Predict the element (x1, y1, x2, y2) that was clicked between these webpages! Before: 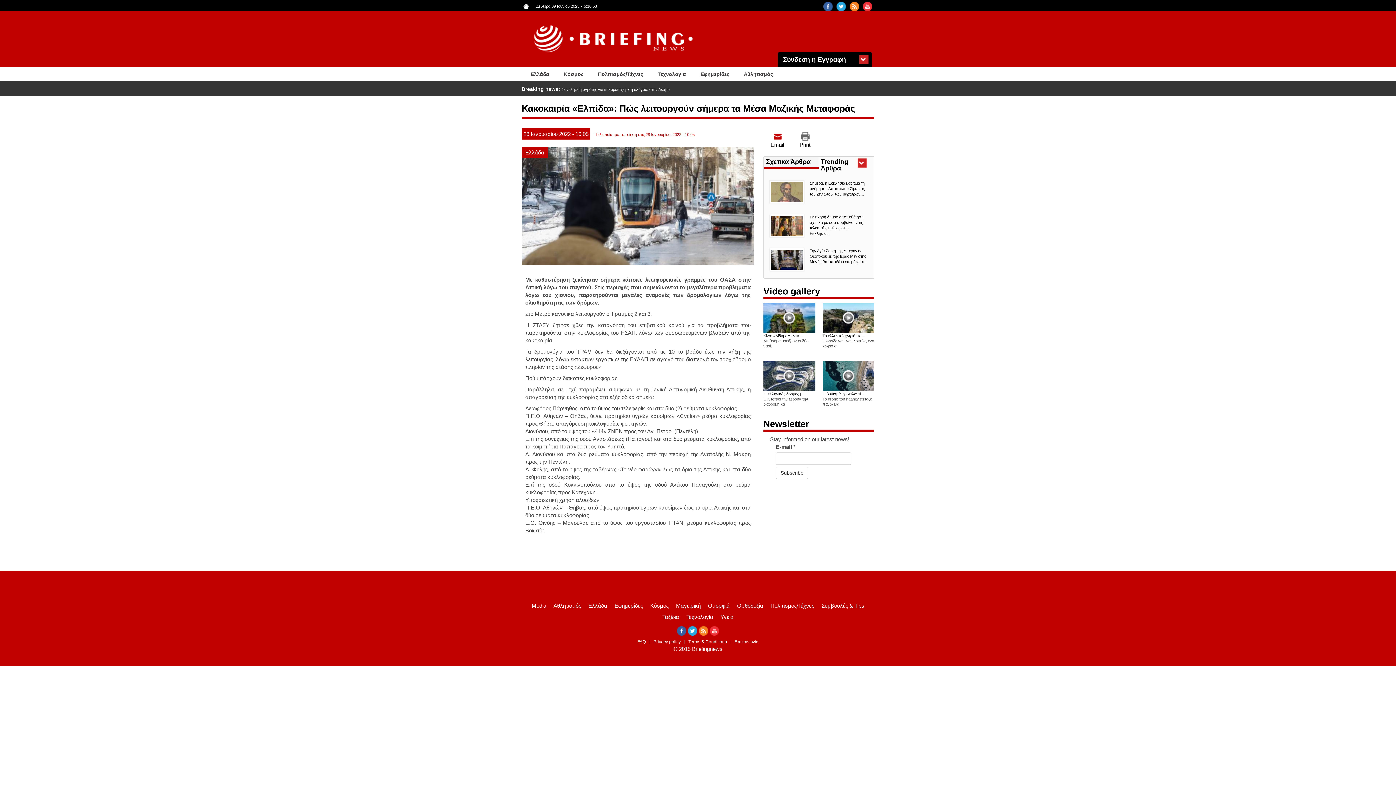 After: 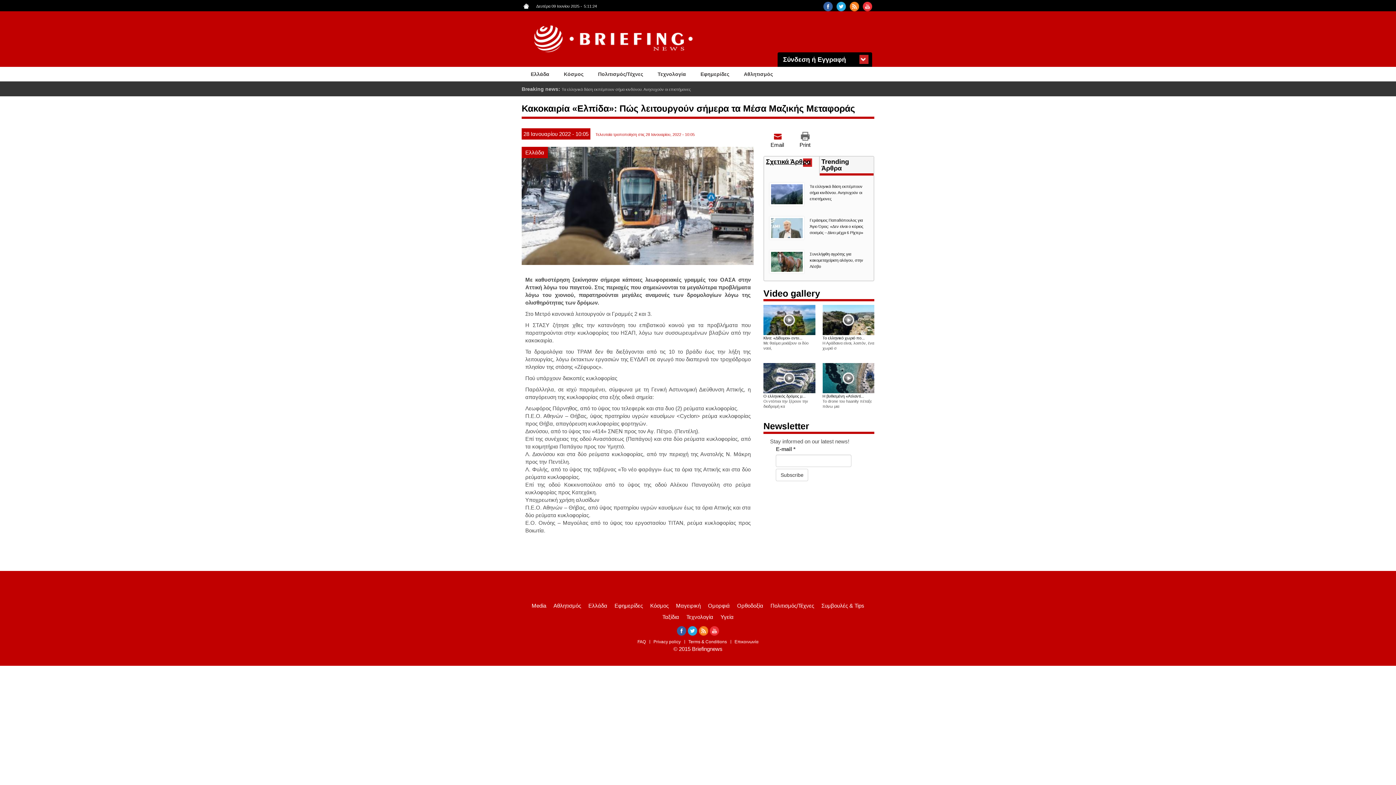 Action: bbox: (764, 156, 818, 169) label: Σχετικά Άρθρα